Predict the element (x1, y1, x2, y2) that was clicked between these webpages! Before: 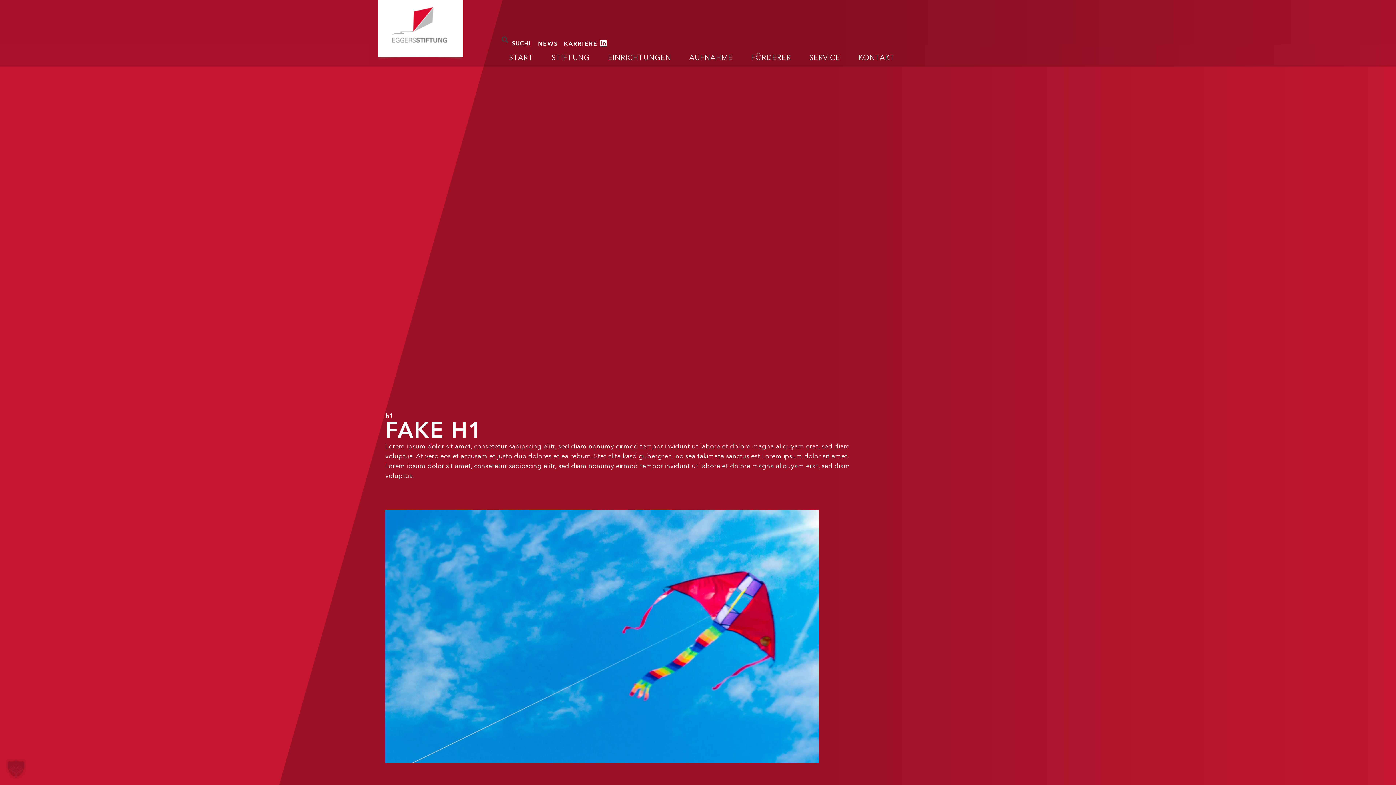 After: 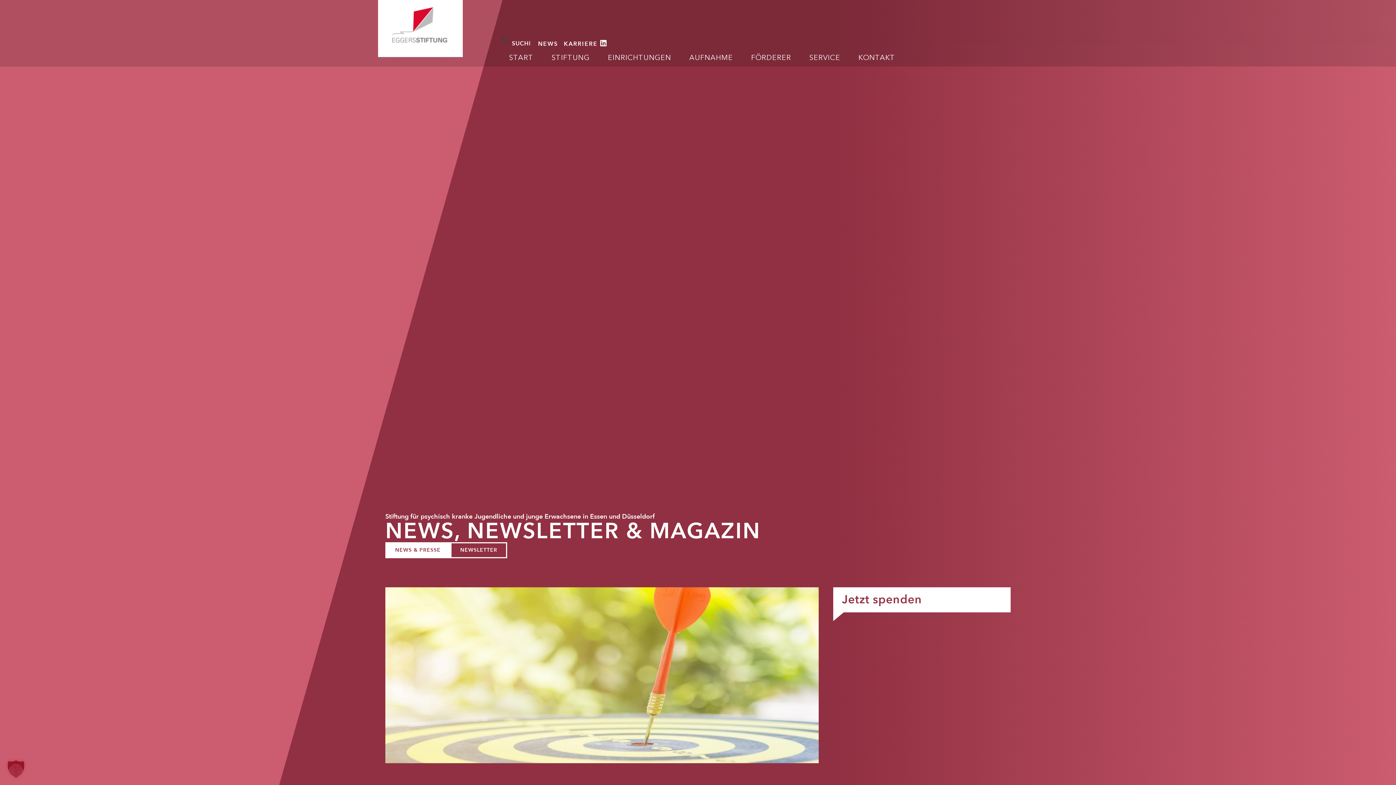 Action: bbox: (538, 39, 558, 48) label: NEWS